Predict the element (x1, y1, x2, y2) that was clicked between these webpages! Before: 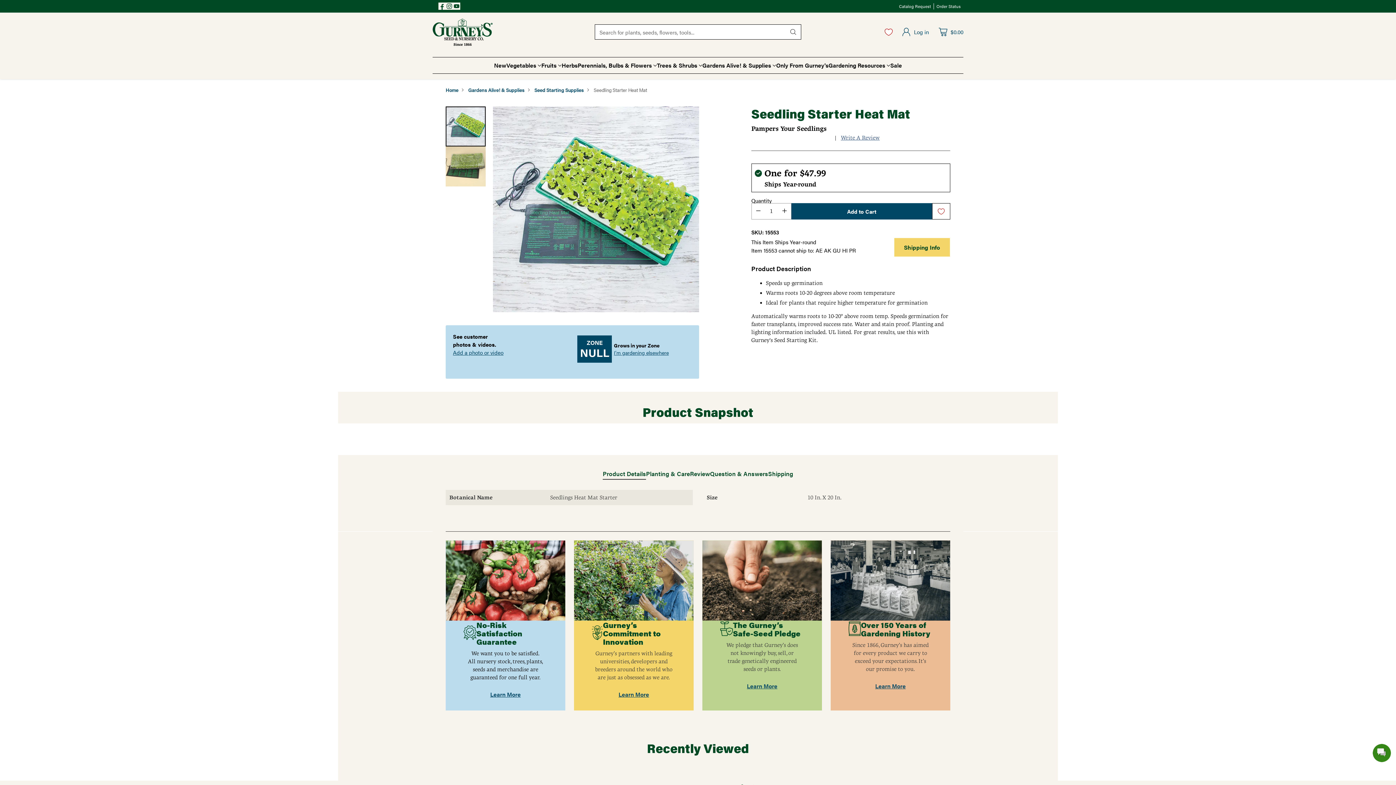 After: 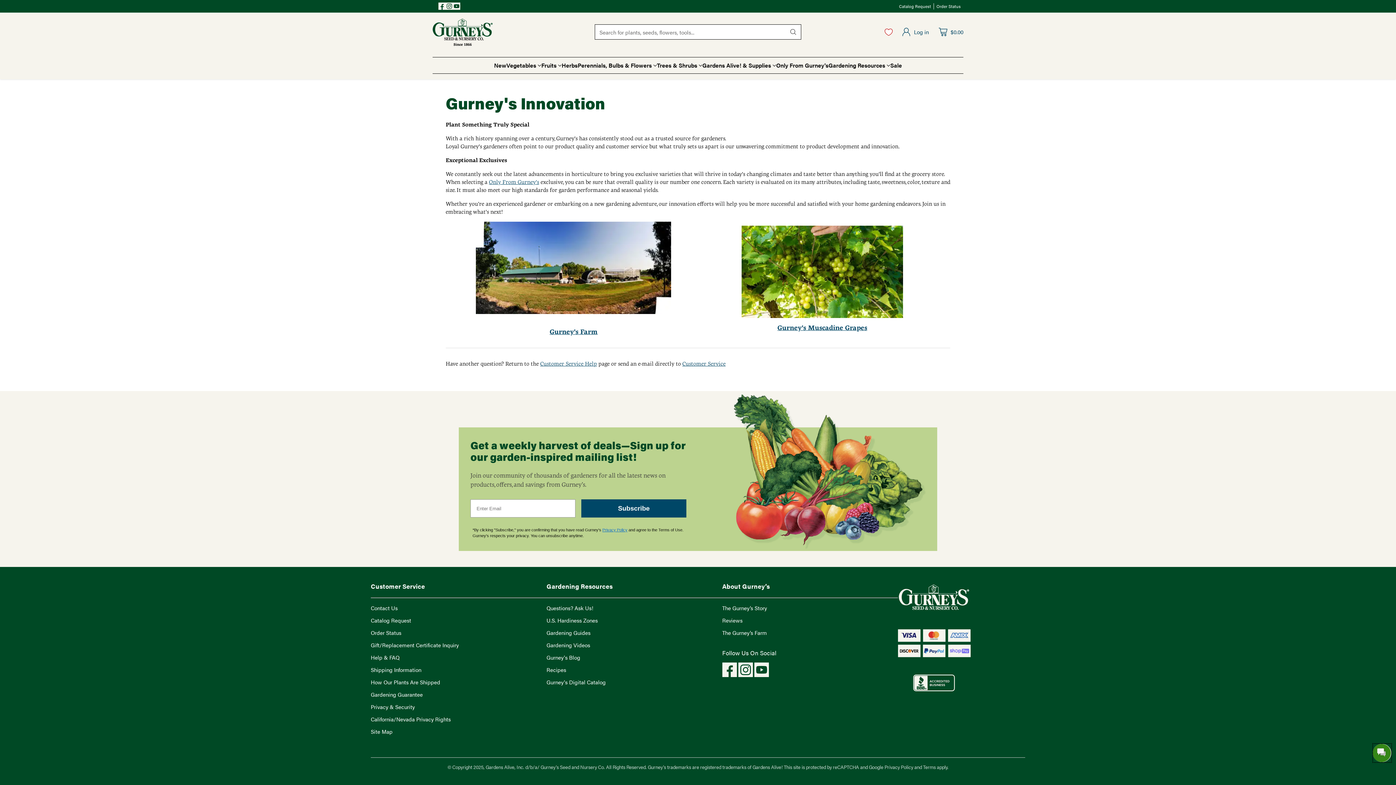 Action: label: Learn More bbox: (583, 690, 684, 699)